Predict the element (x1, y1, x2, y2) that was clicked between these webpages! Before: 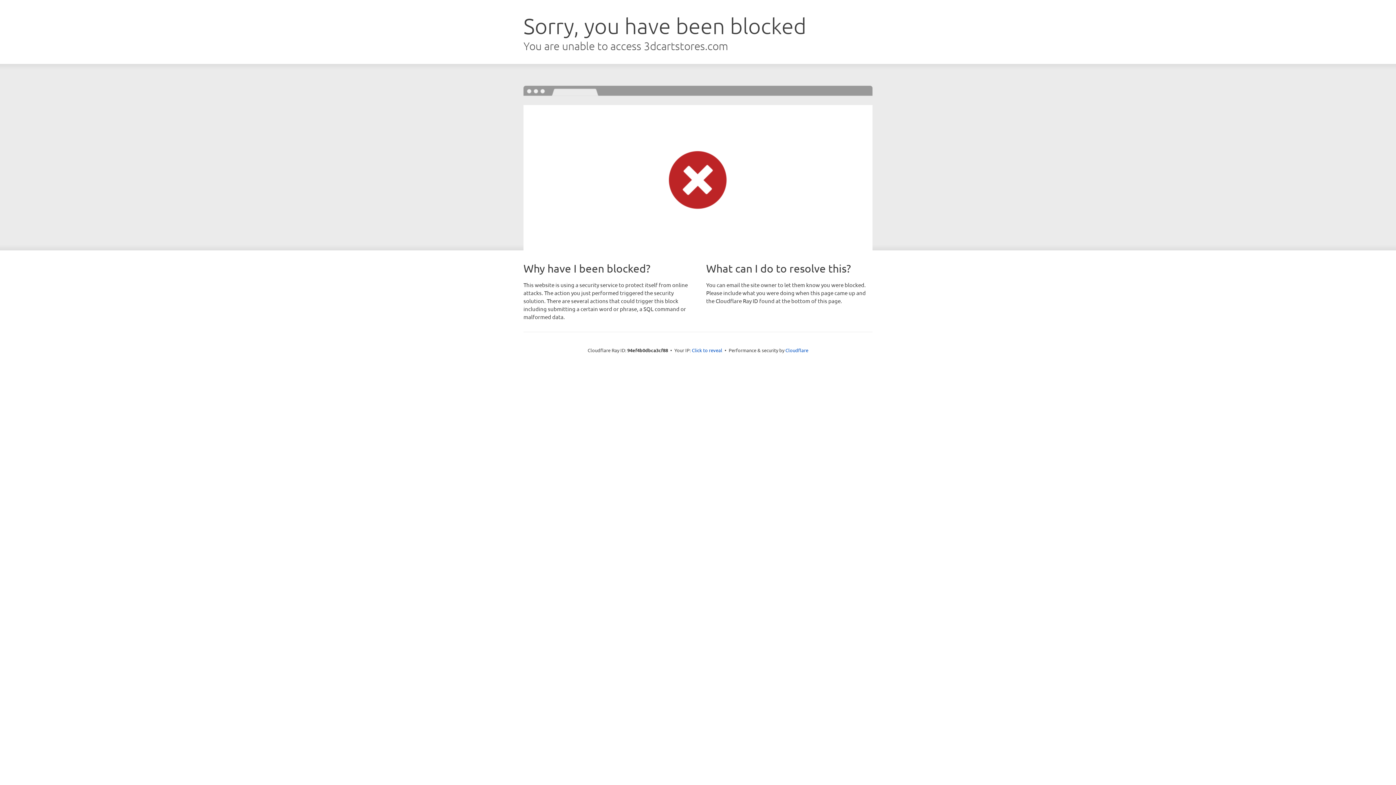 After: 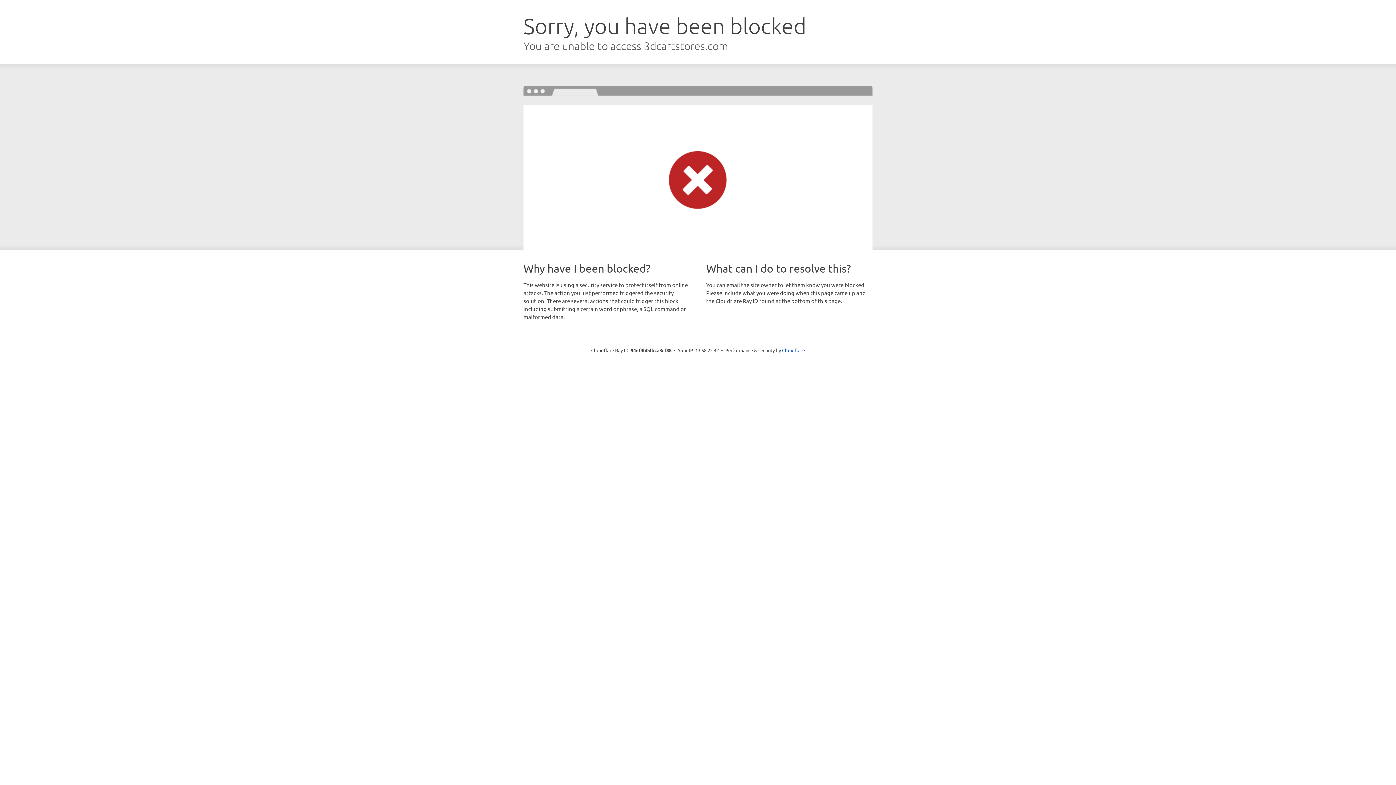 Action: bbox: (692, 346, 722, 353) label: Click to reveal